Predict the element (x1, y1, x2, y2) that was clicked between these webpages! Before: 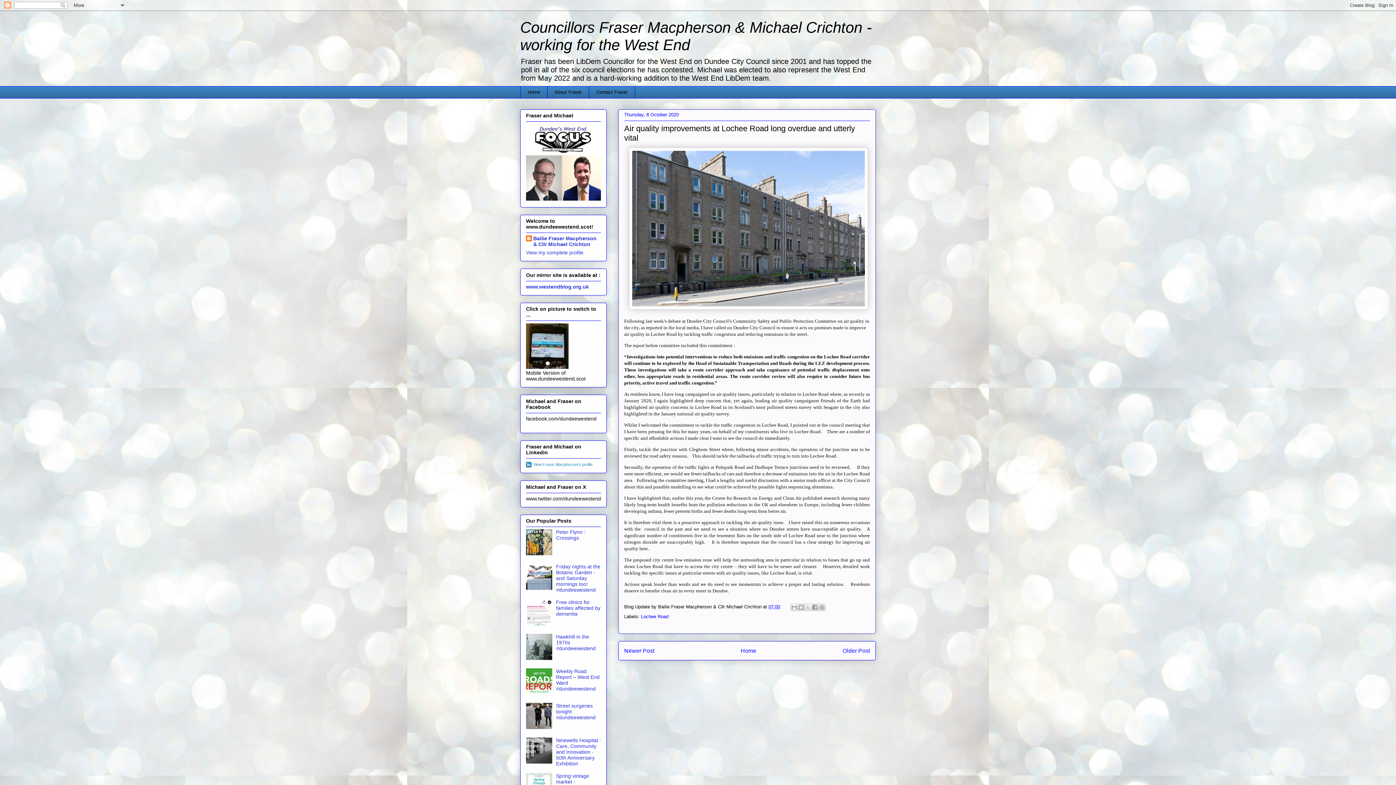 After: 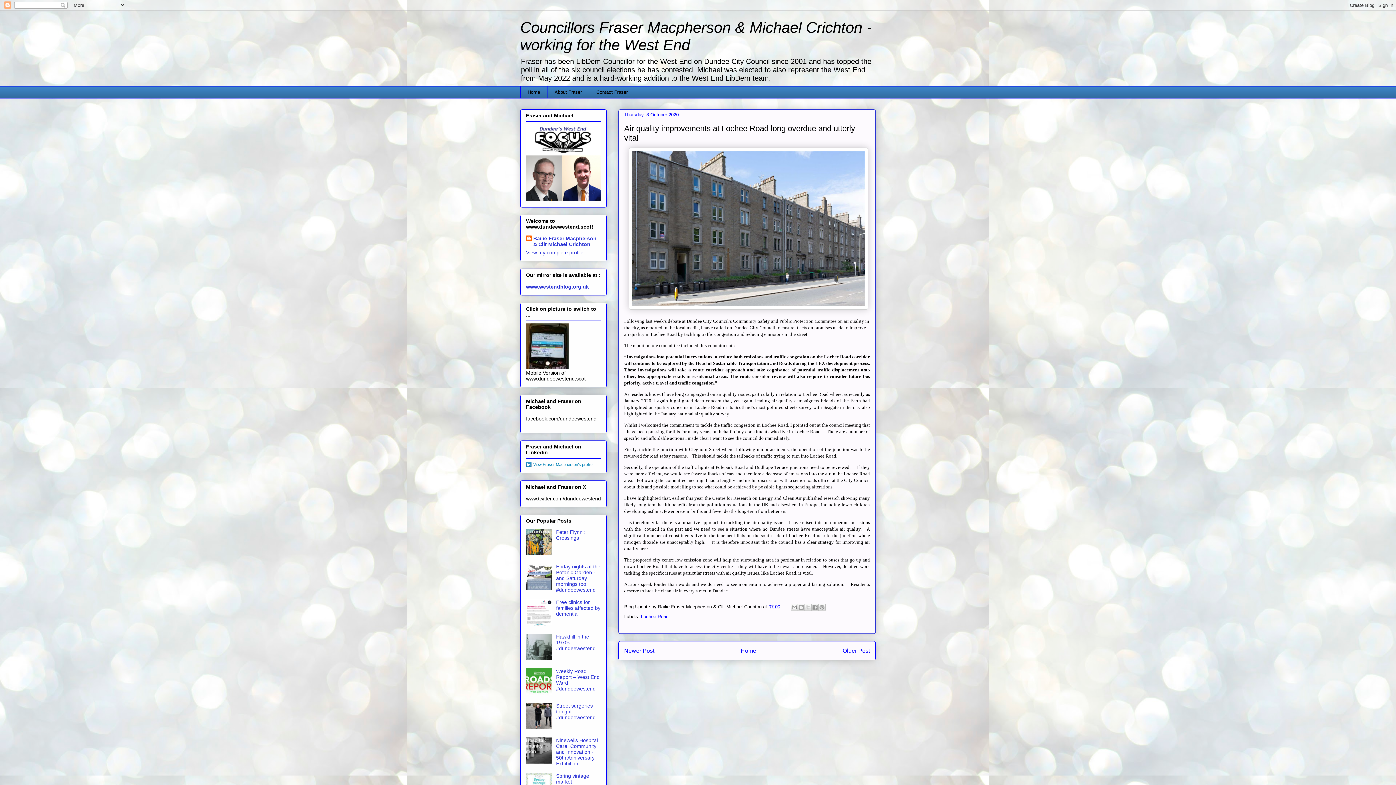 Action: bbox: (526, 690, 554, 696)